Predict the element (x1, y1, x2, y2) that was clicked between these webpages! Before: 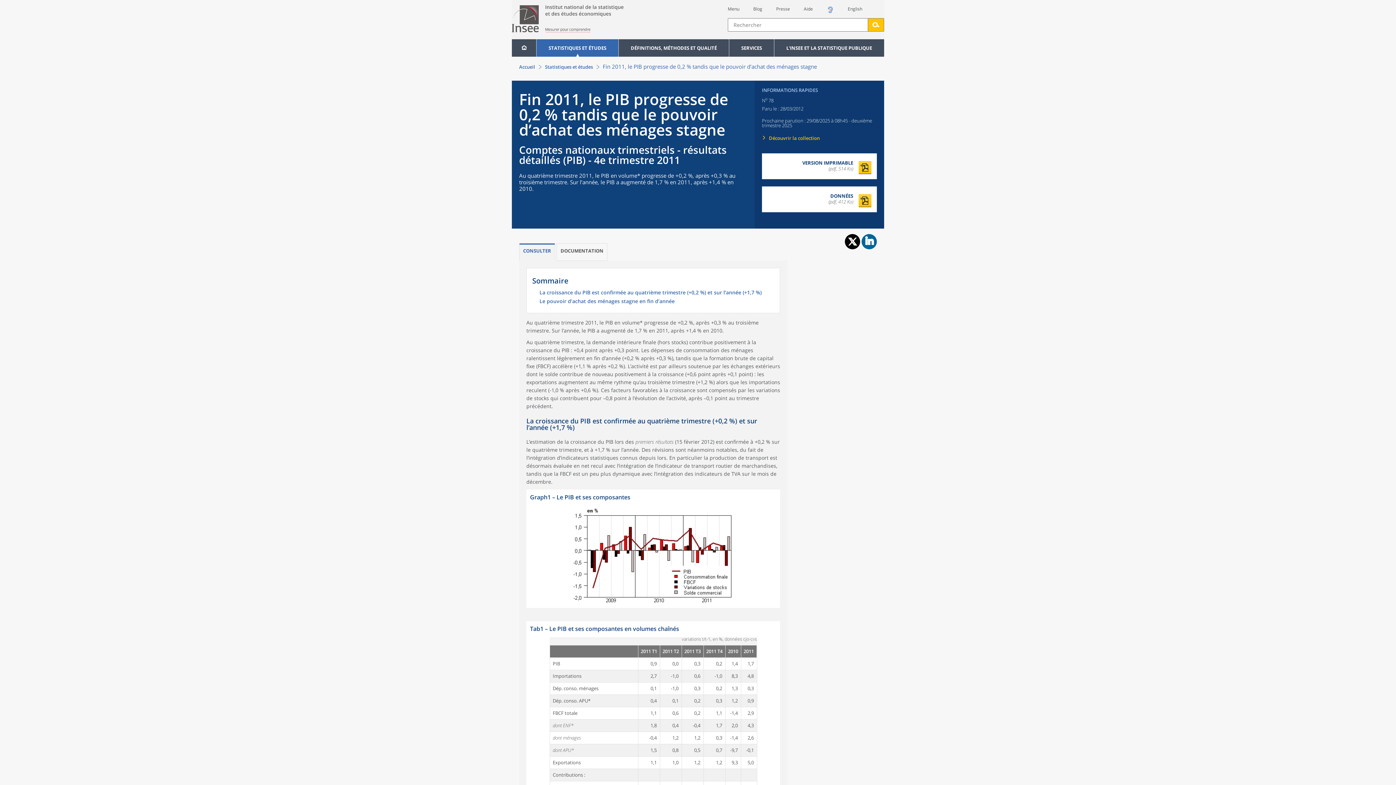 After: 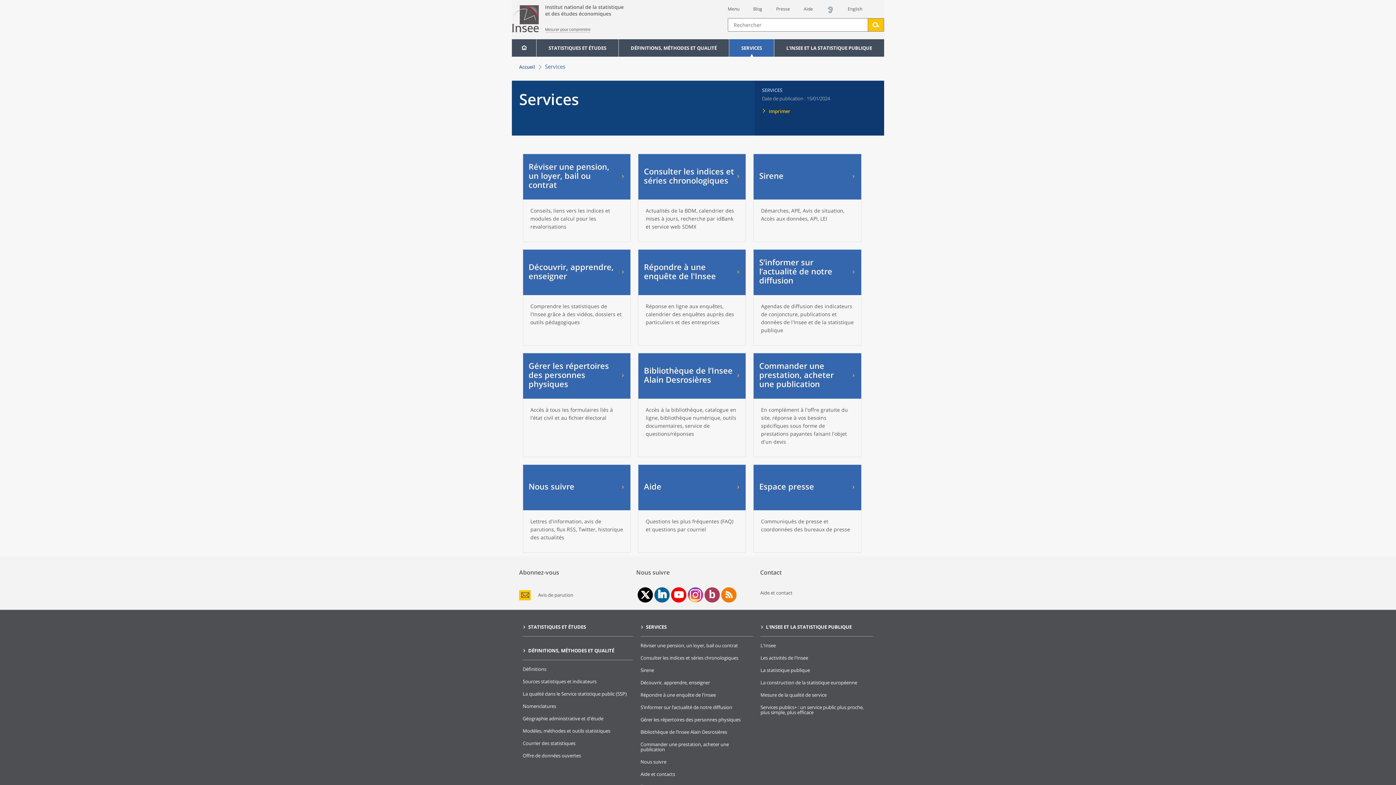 Action: label: SERVICES bbox: (729, 39, 774, 56)